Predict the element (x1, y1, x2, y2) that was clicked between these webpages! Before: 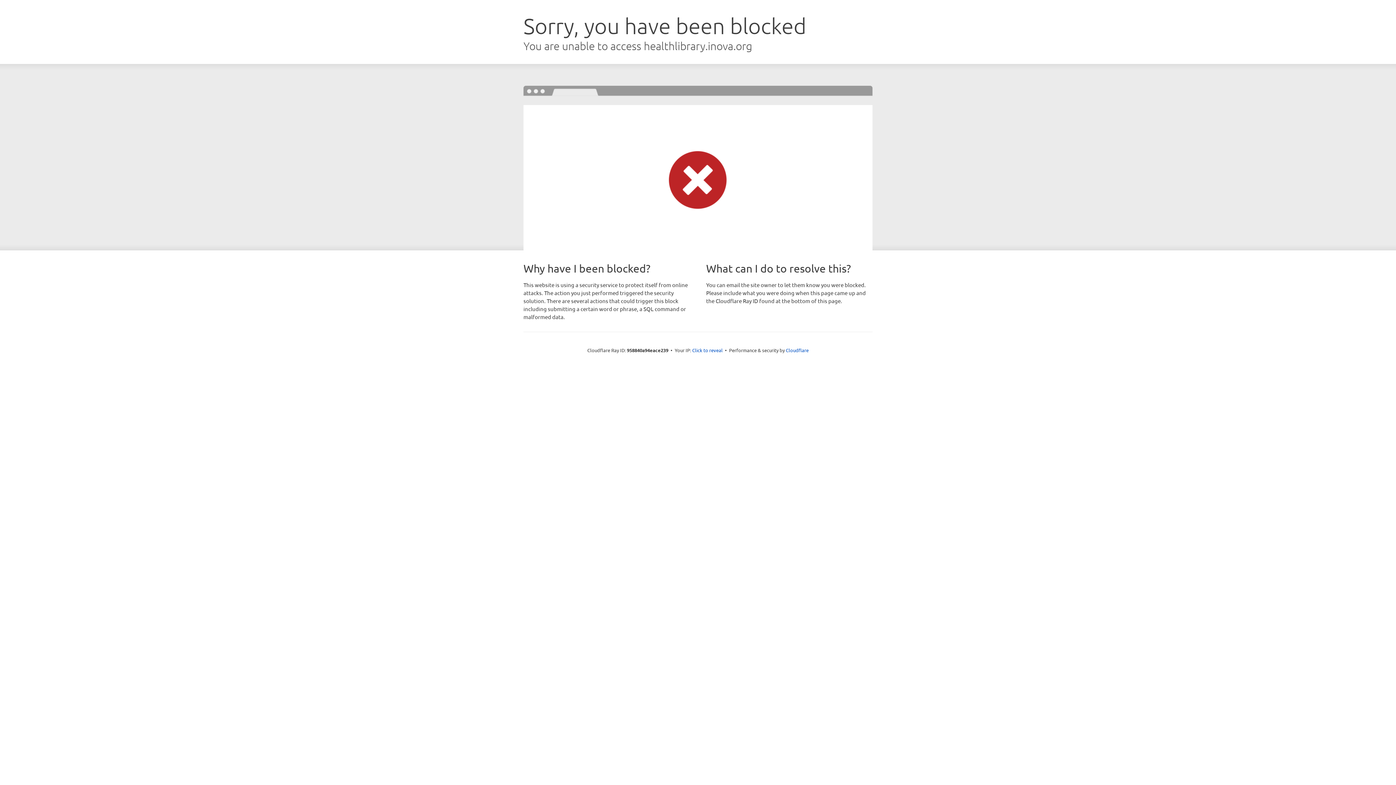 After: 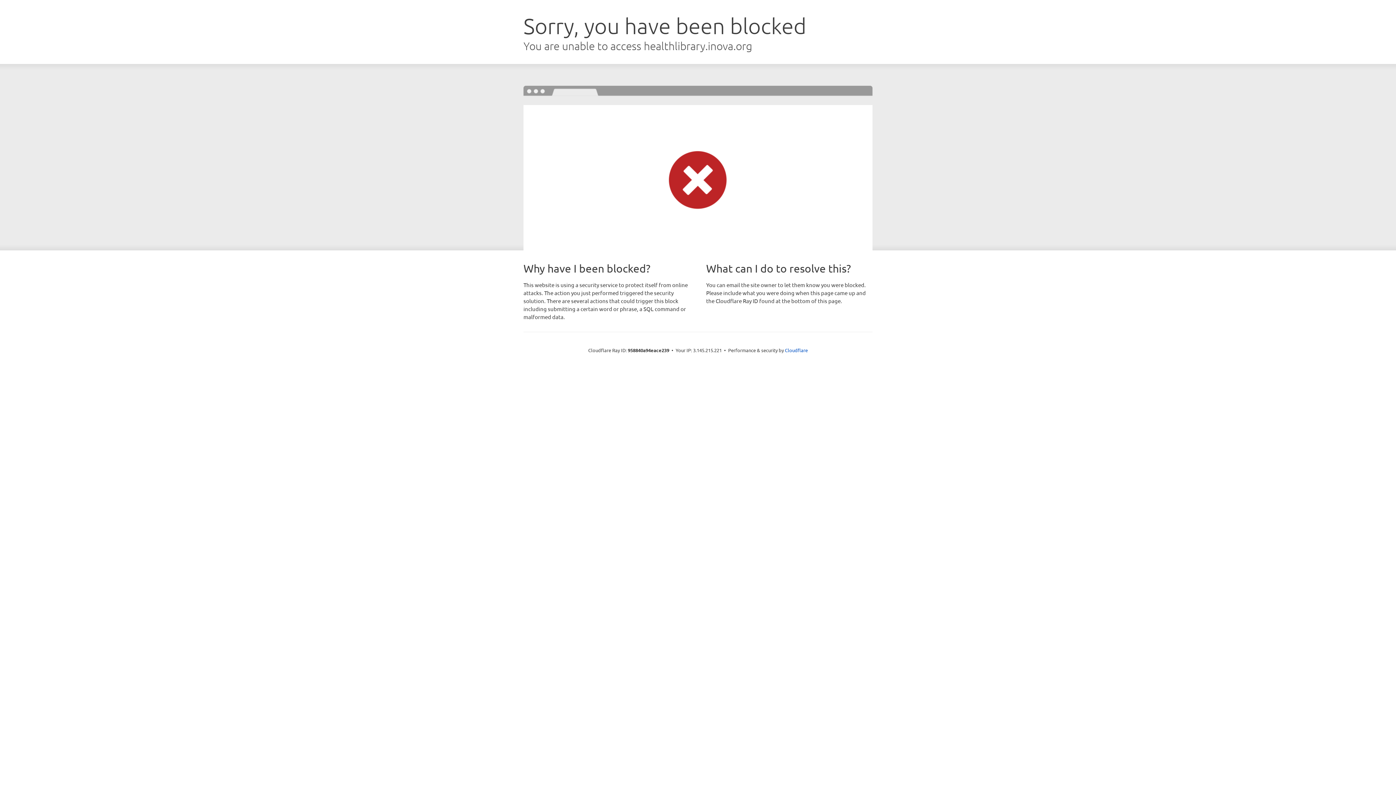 Action: bbox: (692, 346, 722, 353) label: Click to reveal